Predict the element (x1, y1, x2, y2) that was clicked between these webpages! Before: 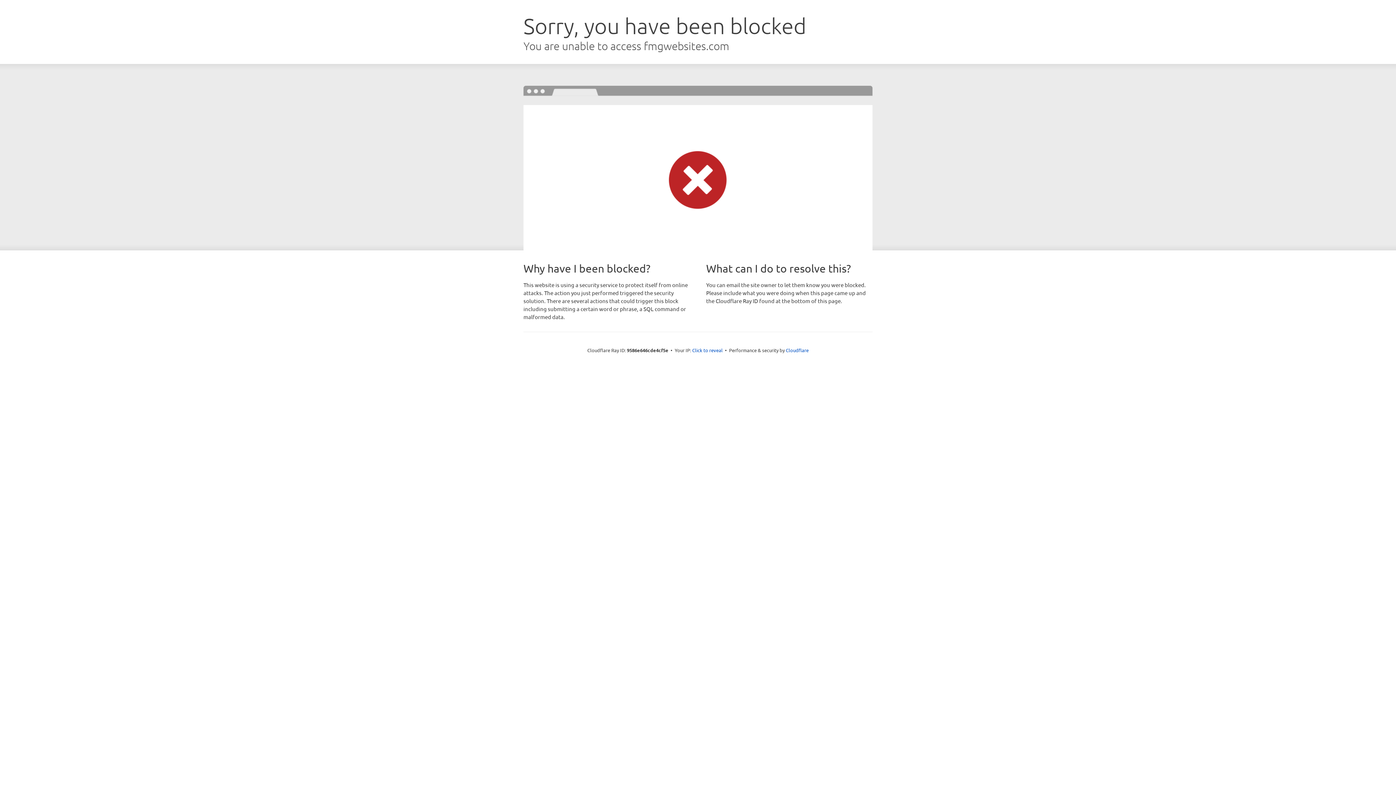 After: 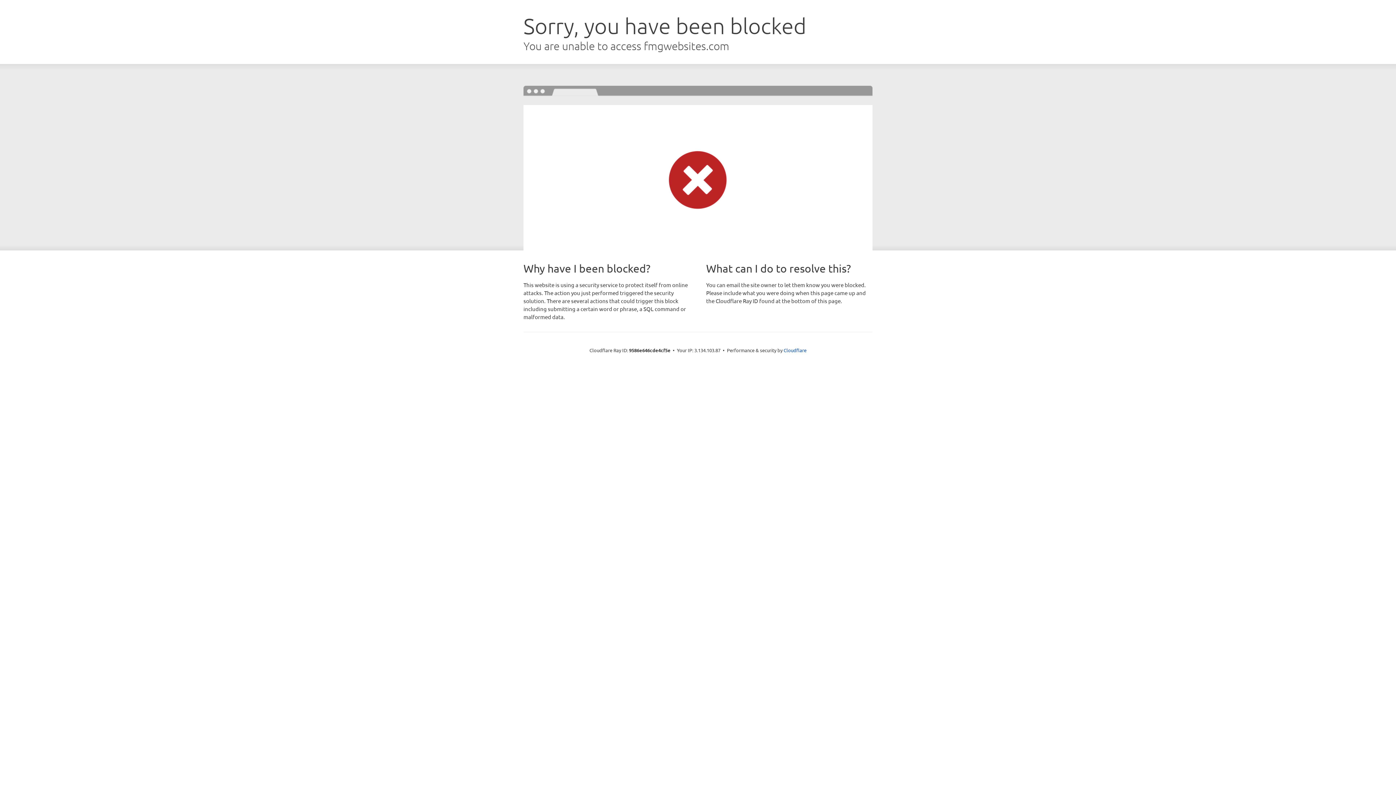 Action: label: Click to reveal bbox: (692, 346, 722, 353)